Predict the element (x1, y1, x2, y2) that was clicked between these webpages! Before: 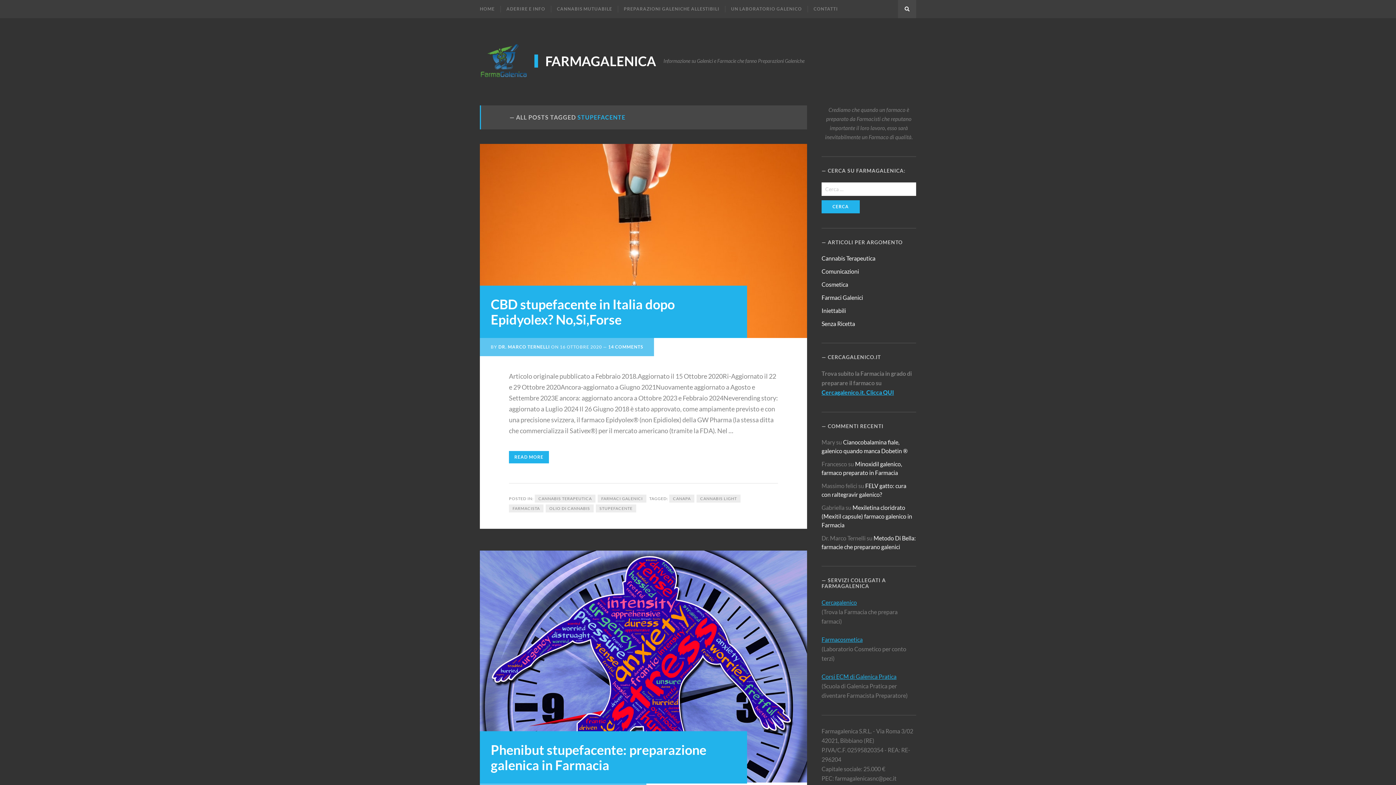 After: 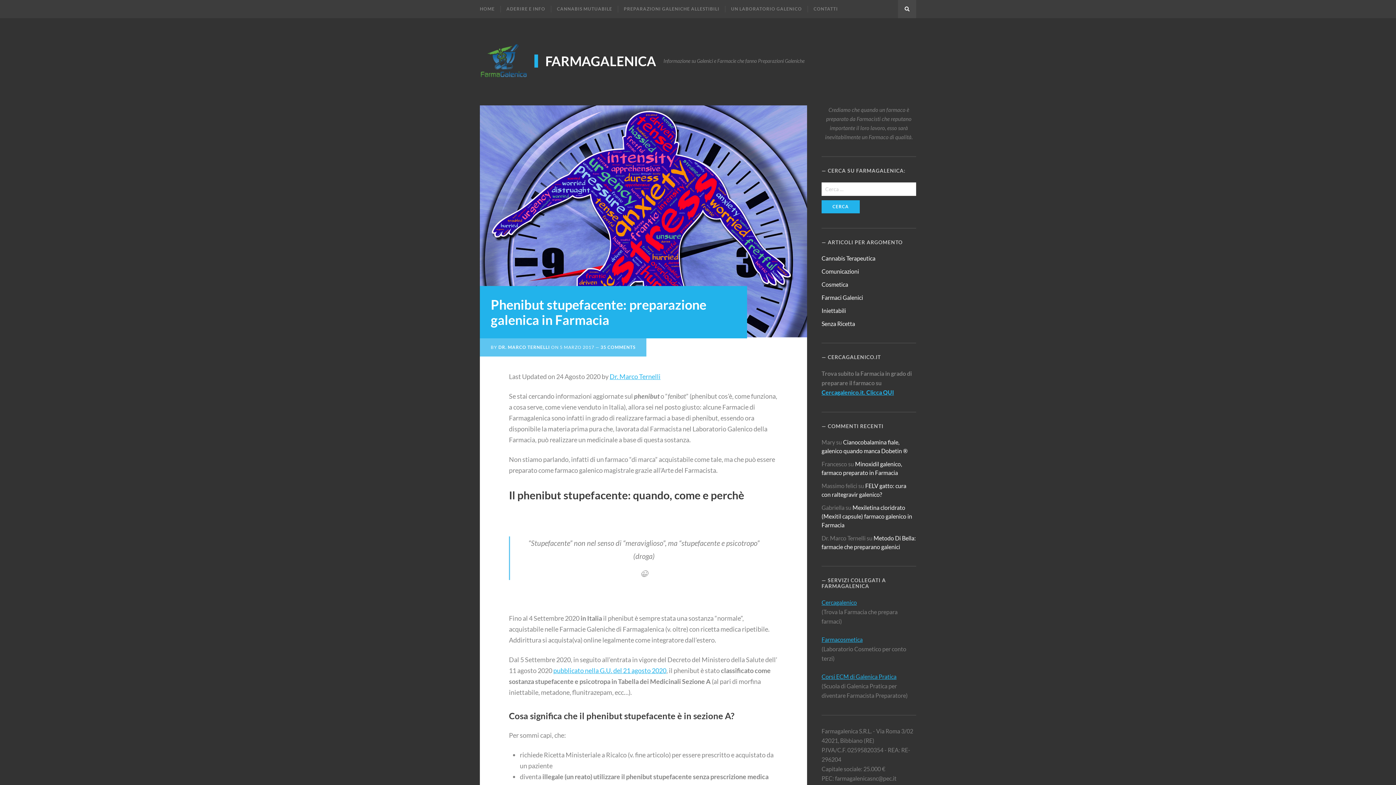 Action: bbox: (490, 742, 706, 773) label: Phenibut stupefacente: preparazione galenica in Farmacia